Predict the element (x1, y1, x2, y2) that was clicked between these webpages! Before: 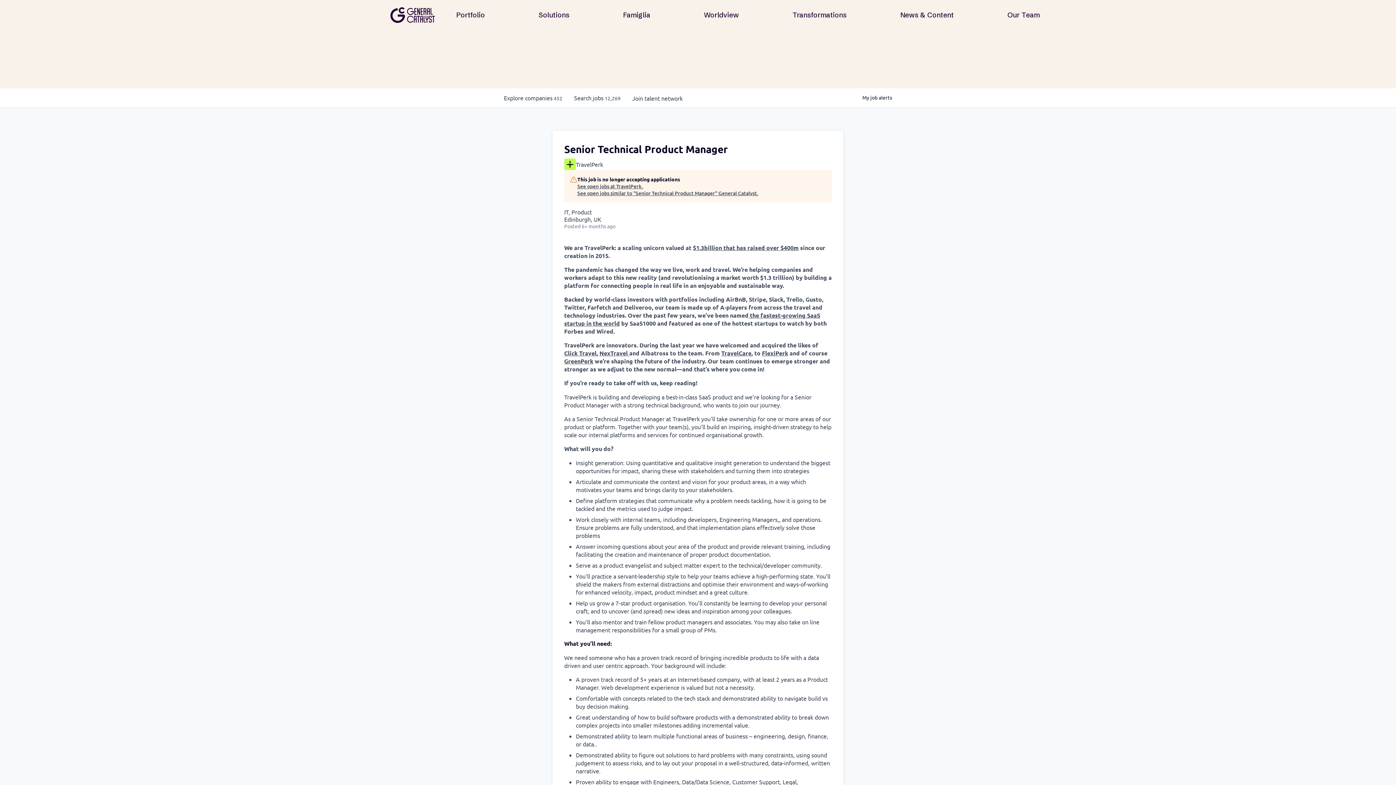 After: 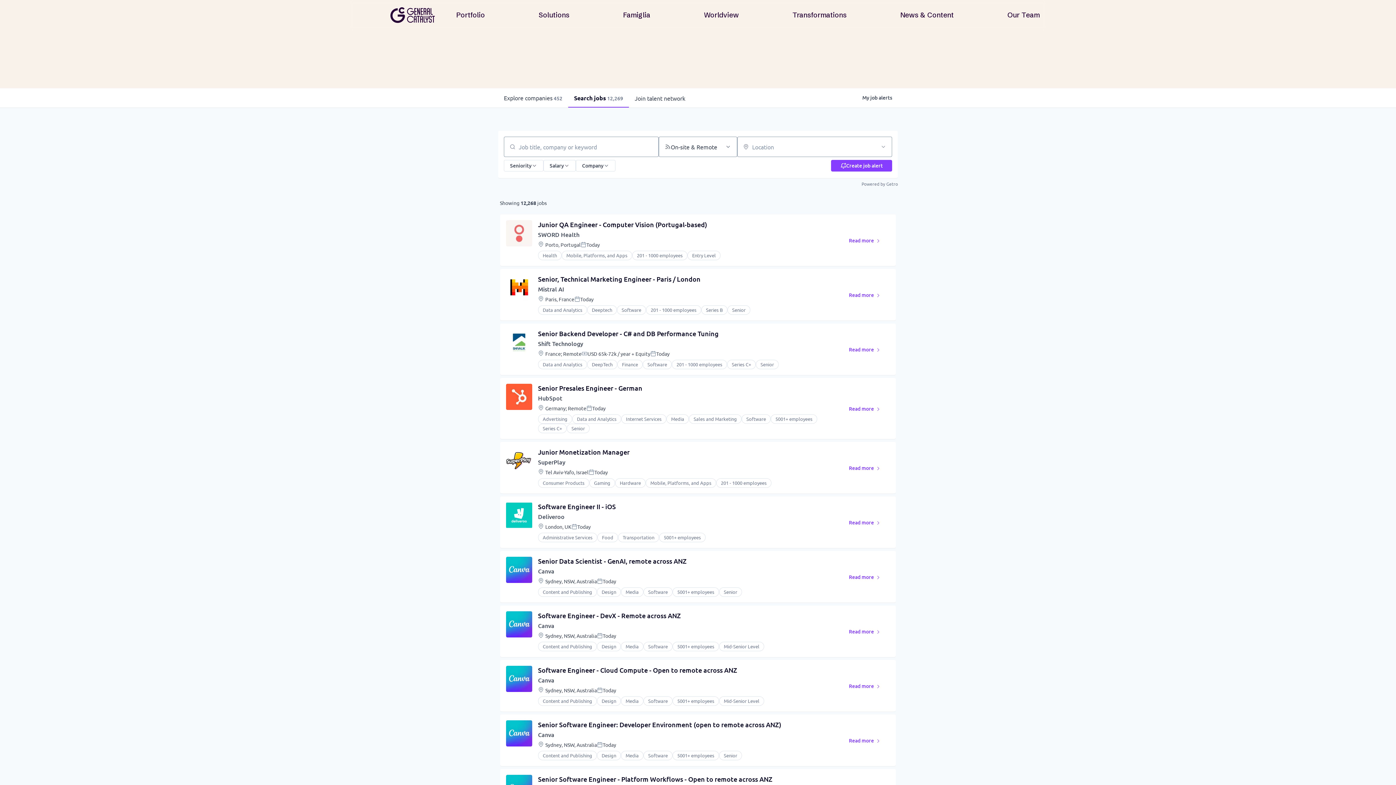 Action: bbox: (568, 88, 626, 107) label: Search 
jobs
 12,269